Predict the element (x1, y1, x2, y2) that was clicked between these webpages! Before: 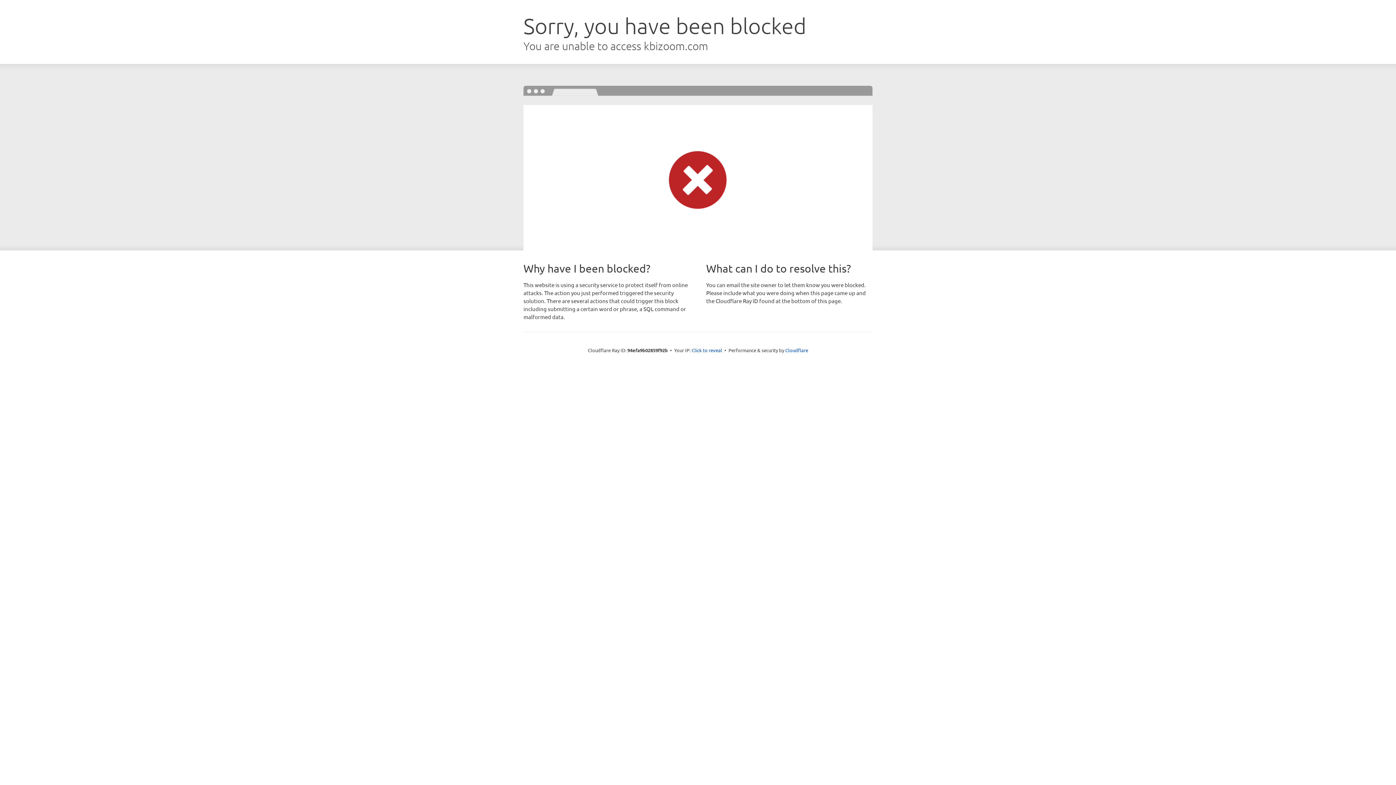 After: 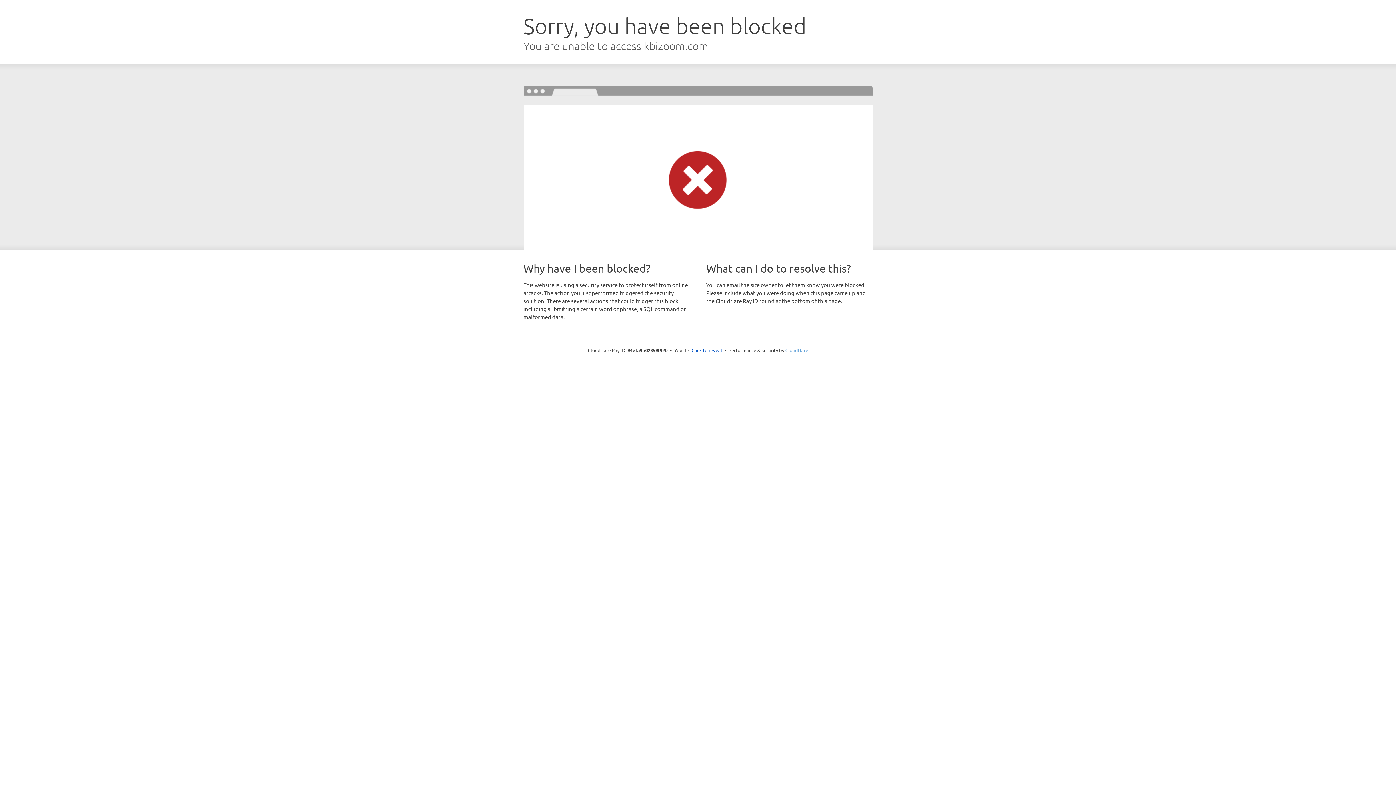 Action: bbox: (785, 347, 808, 353) label: Cloudflare